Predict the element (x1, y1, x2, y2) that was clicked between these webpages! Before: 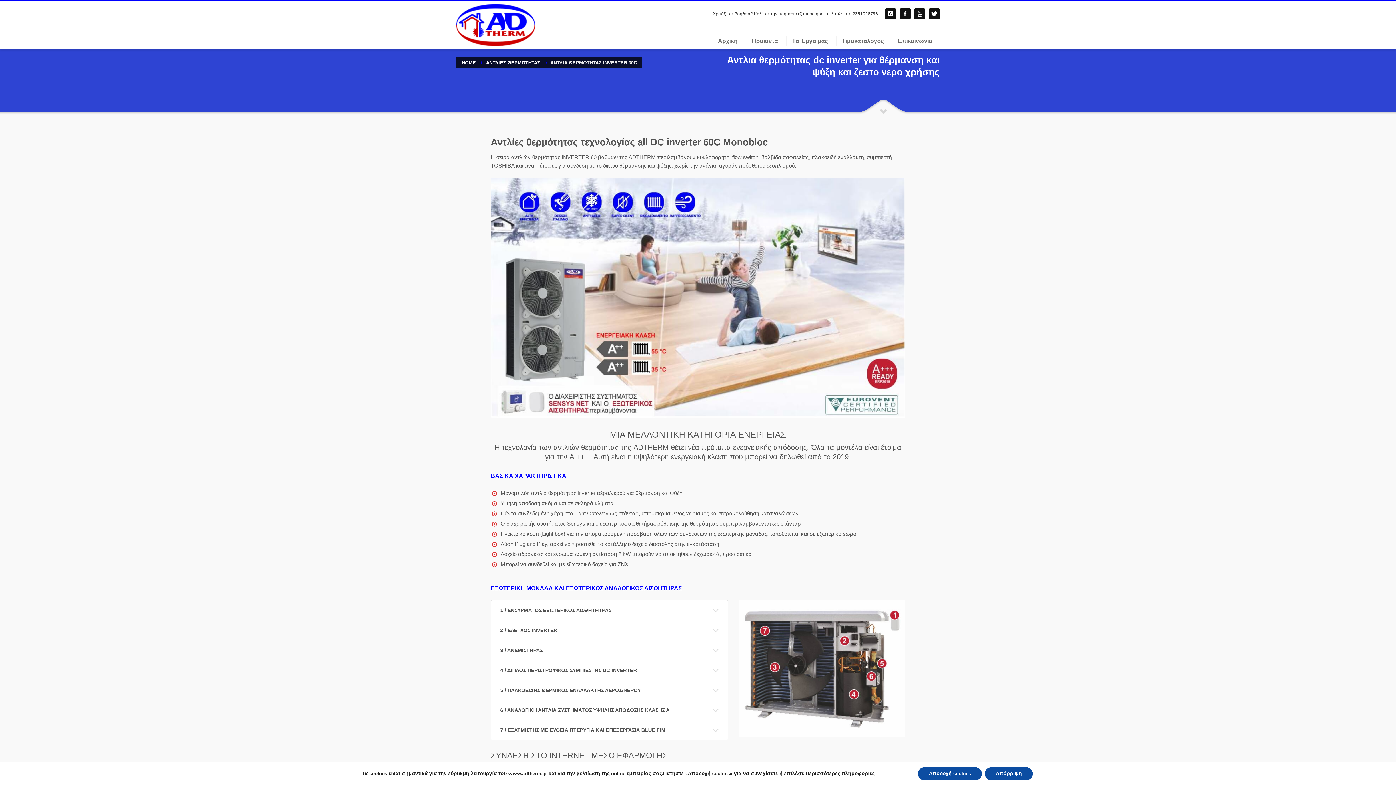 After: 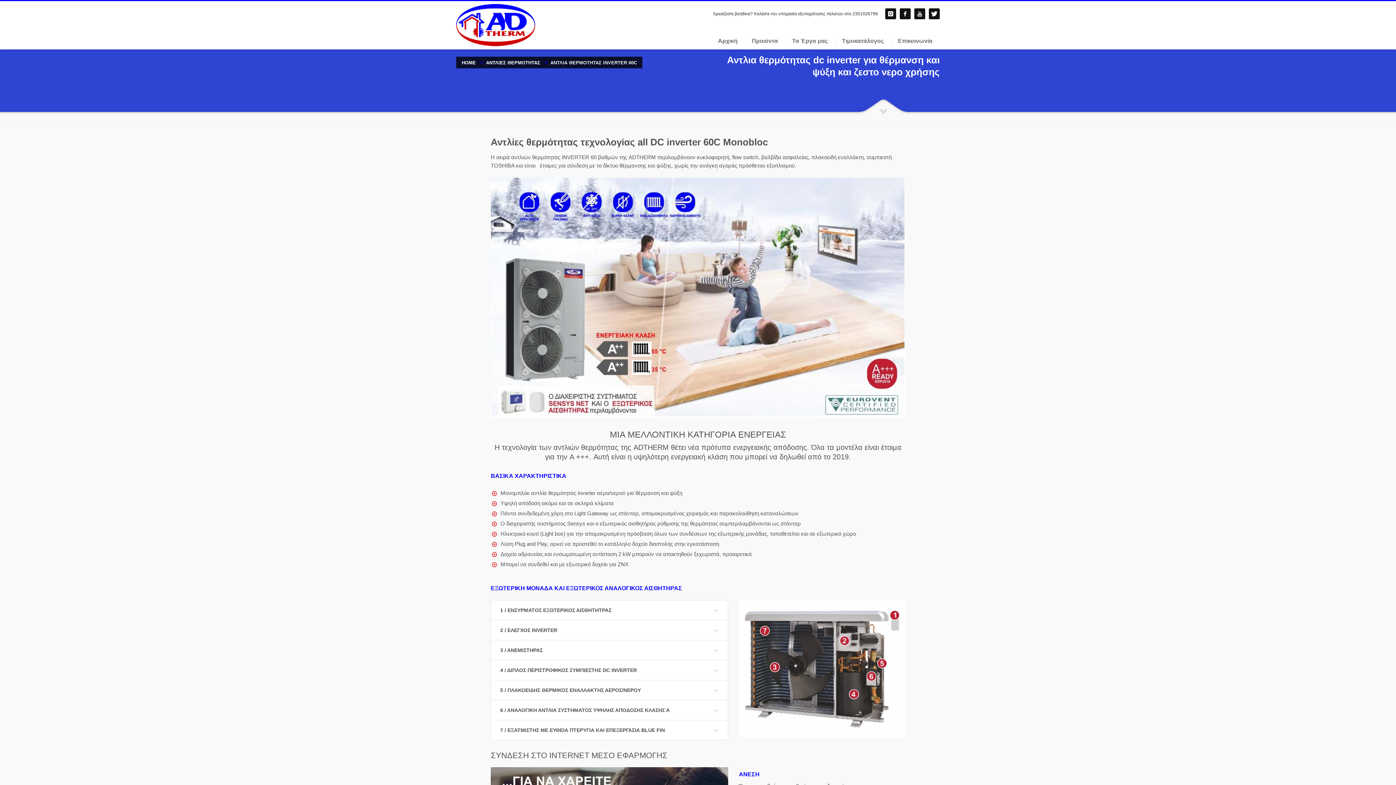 Action: label: Αποδοχή cookies bbox: (918, 767, 982, 780)